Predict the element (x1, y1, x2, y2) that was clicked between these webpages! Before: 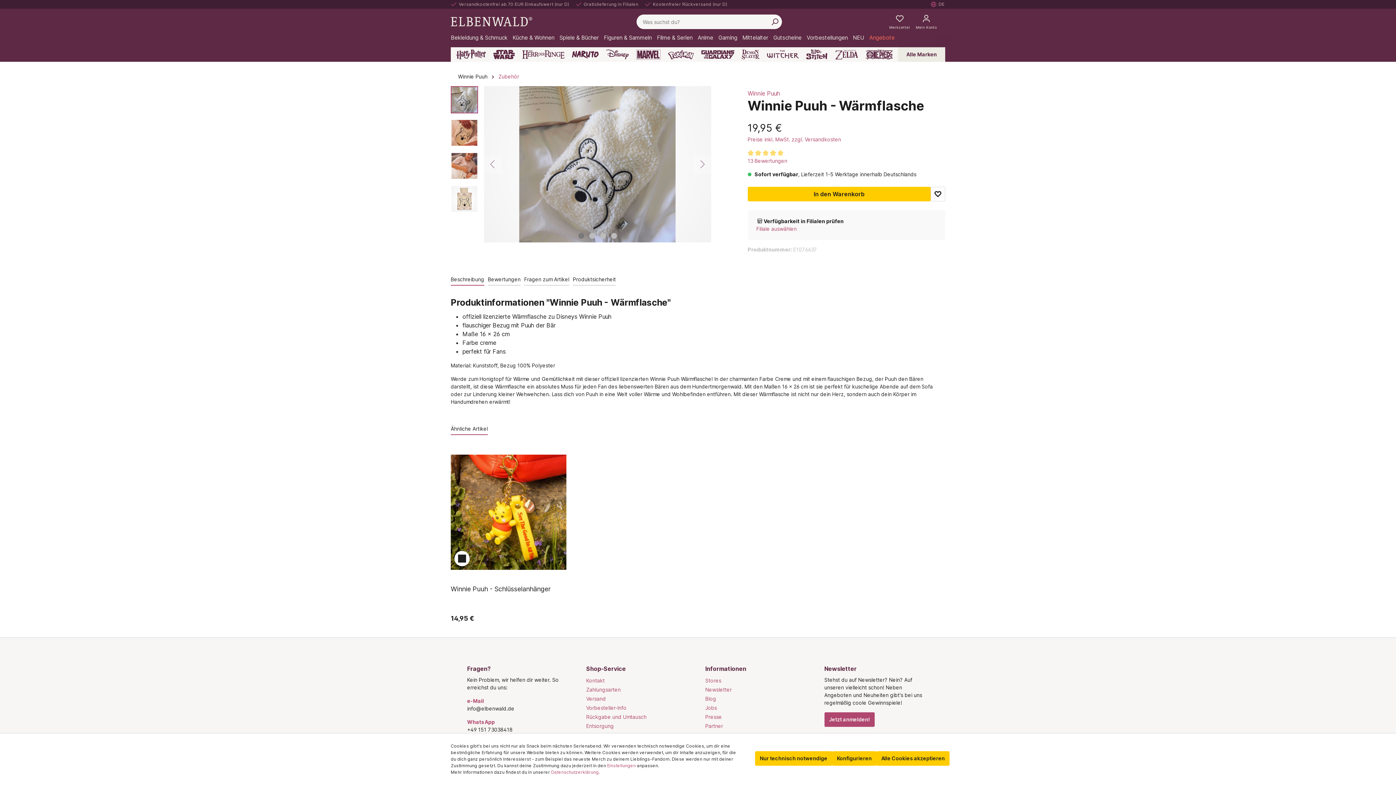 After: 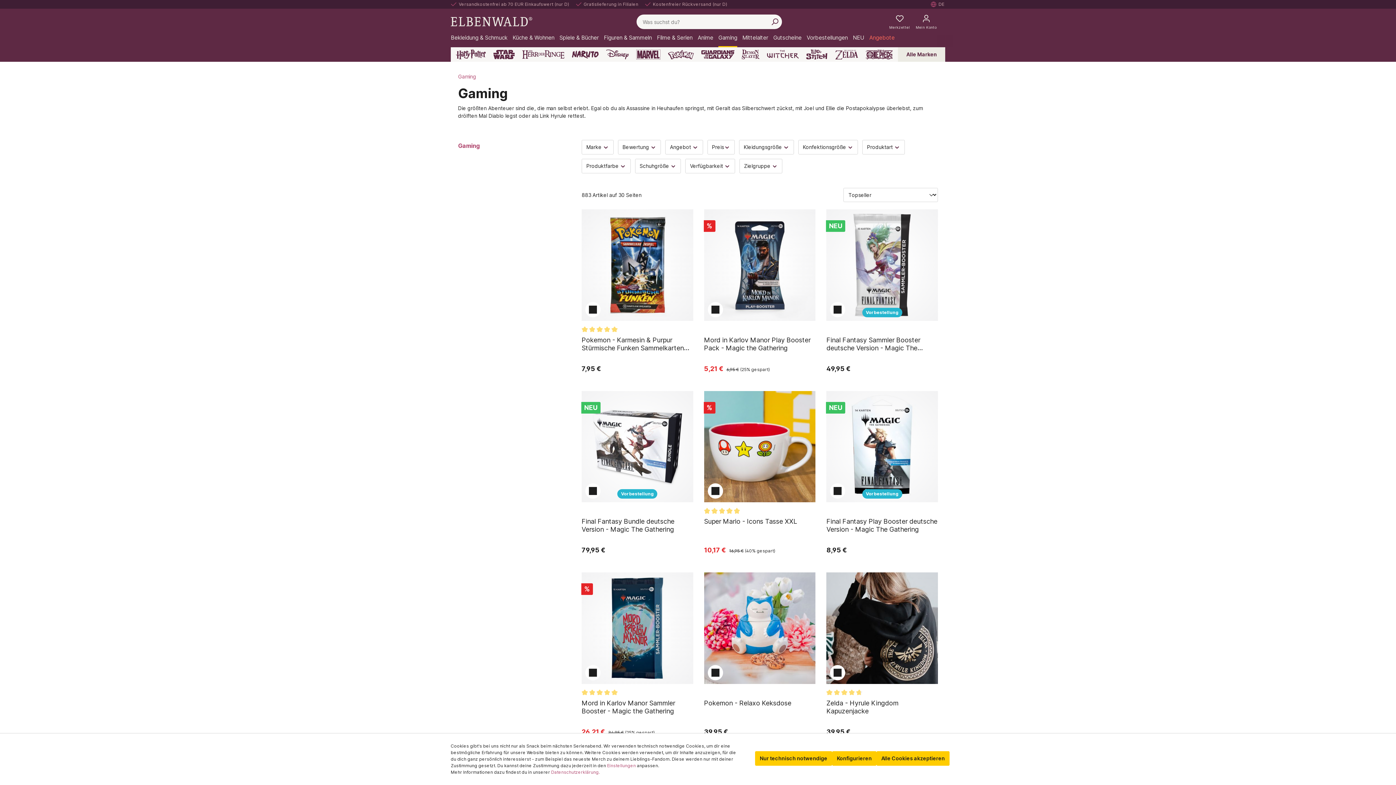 Action: bbox: (718, 34, 742, 47) label: Gaming